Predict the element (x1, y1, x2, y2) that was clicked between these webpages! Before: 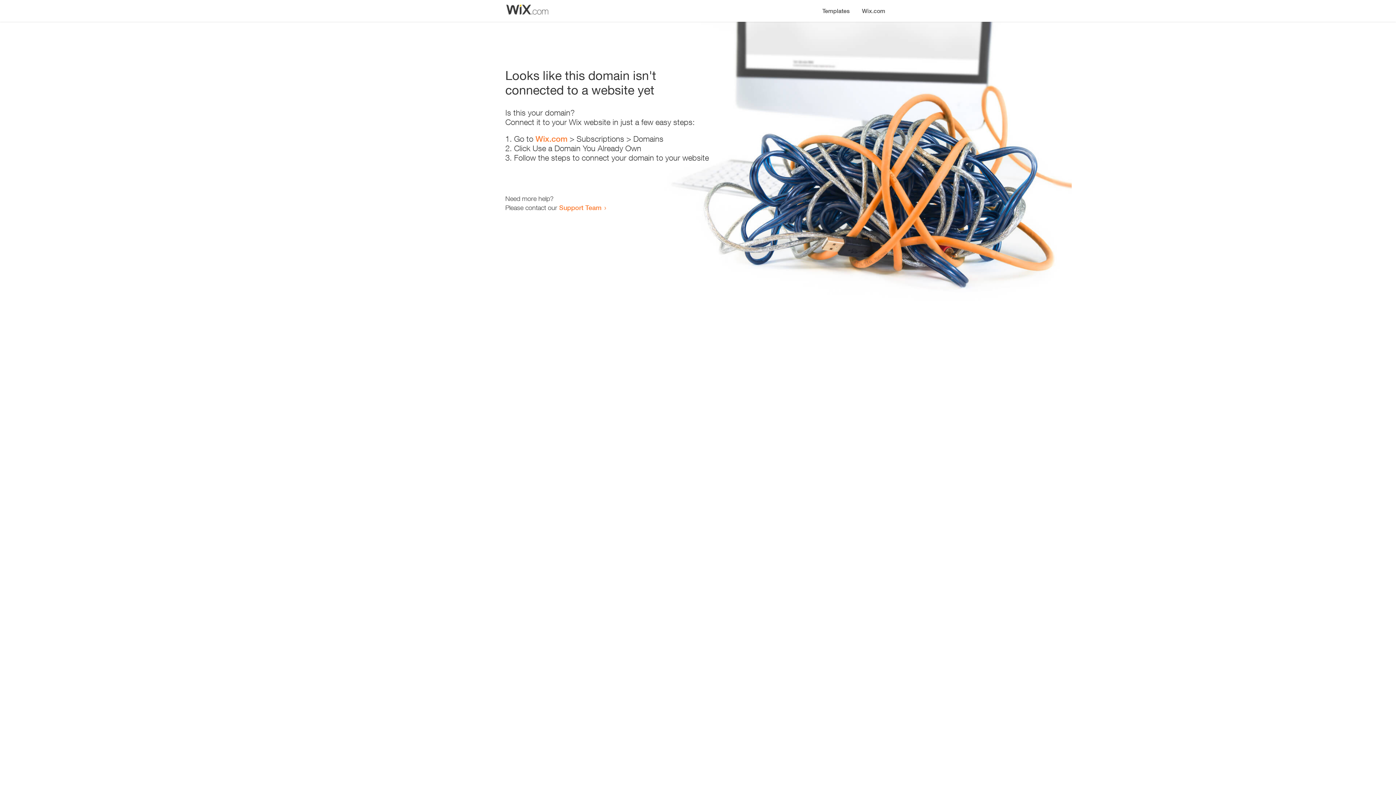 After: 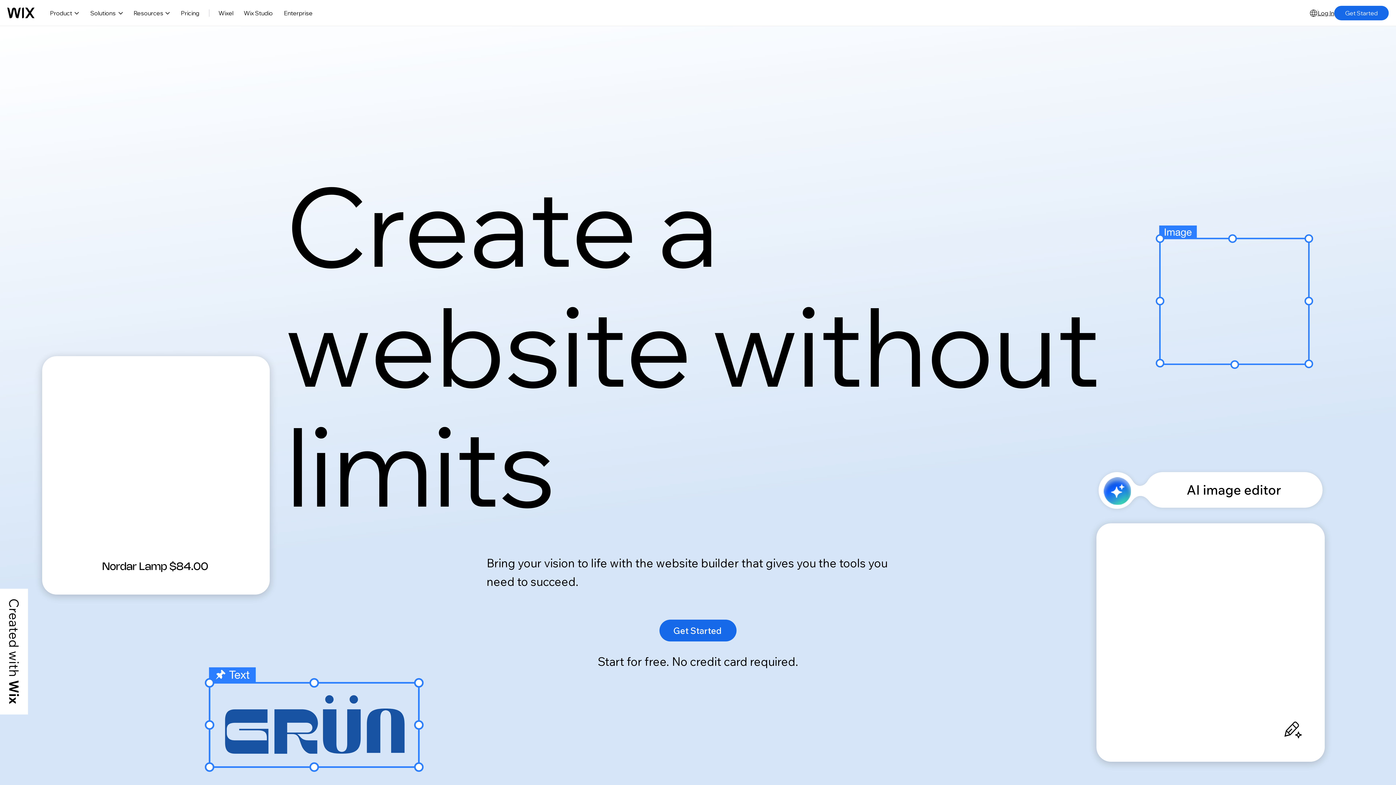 Action: label: Wix.com bbox: (535, 134, 567, 143)